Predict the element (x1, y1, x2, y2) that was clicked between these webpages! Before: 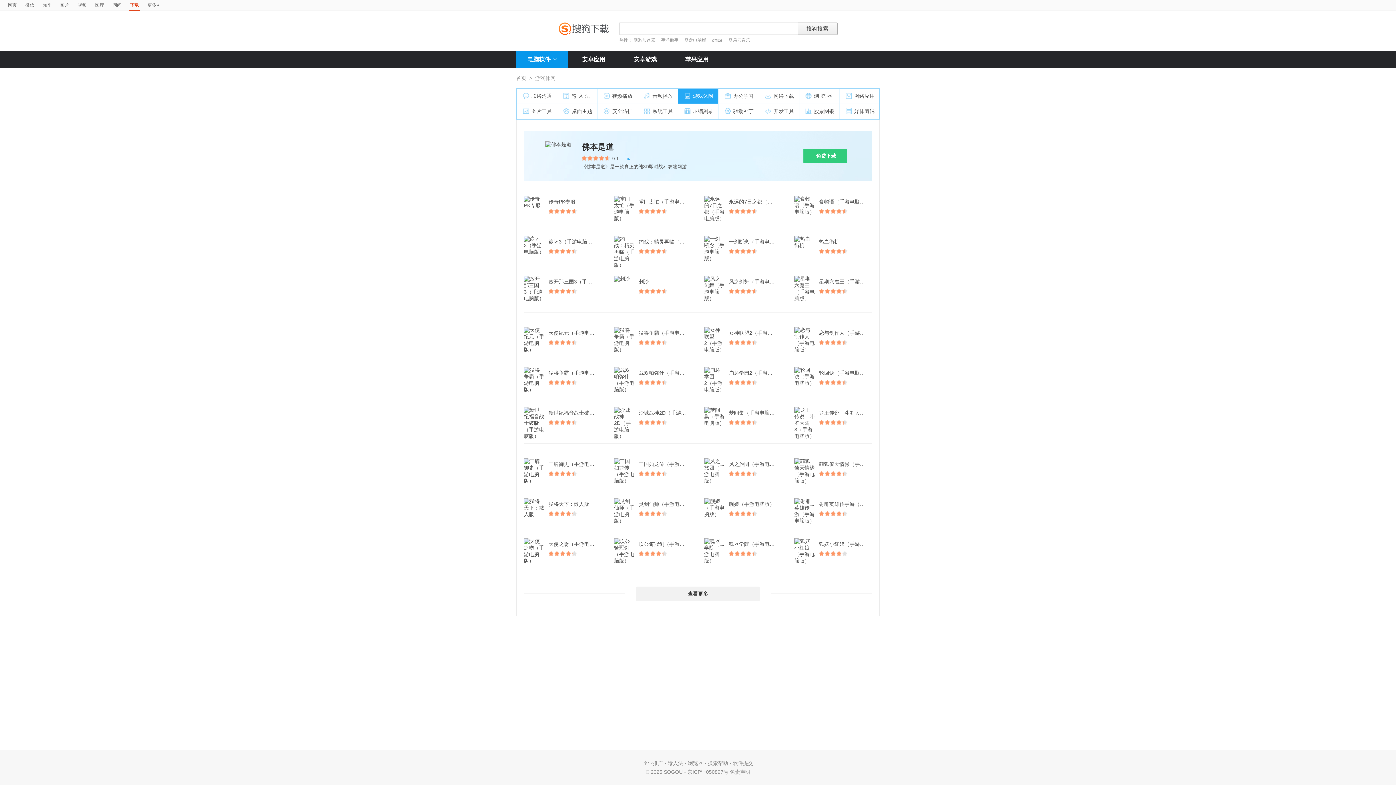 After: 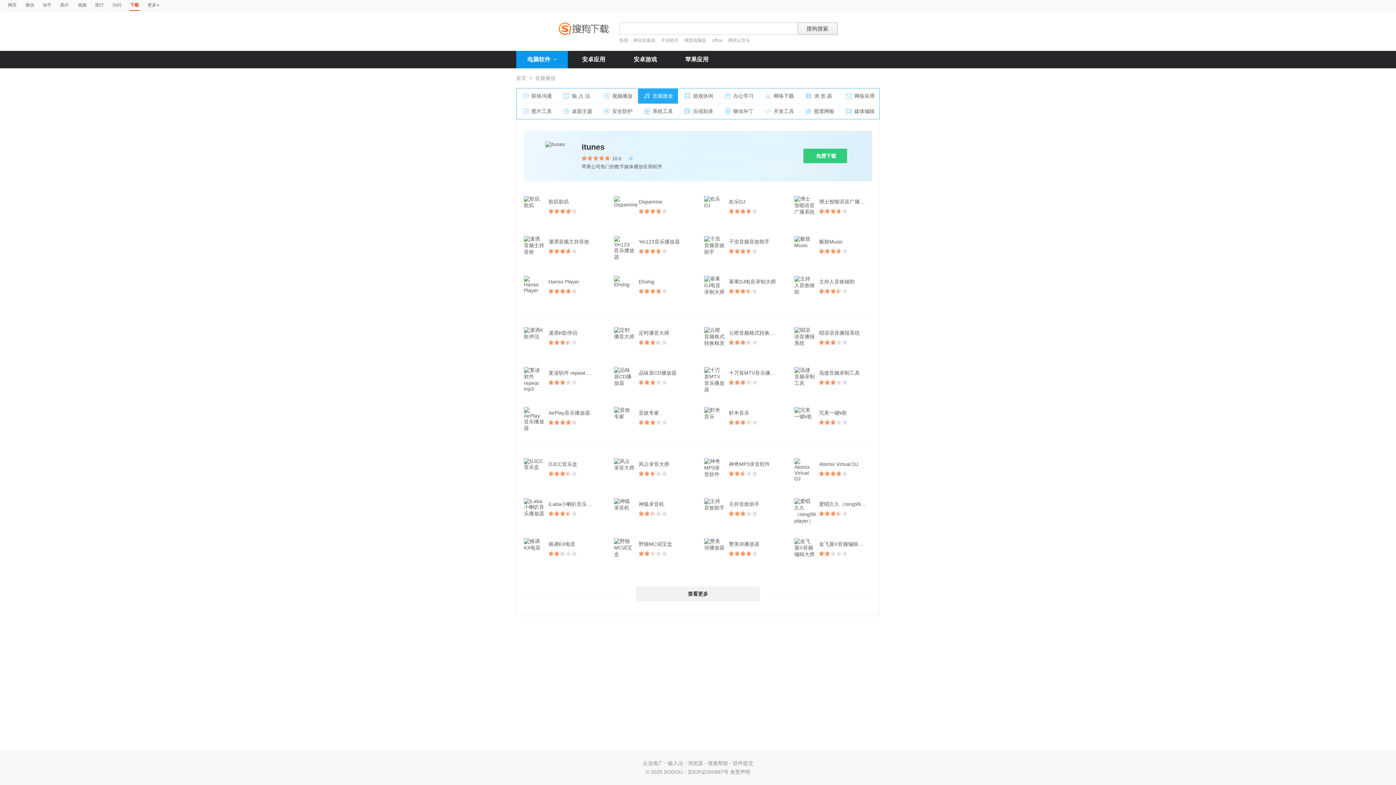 Action: bbox: (638, 88, 678, 104) label: 音频播放